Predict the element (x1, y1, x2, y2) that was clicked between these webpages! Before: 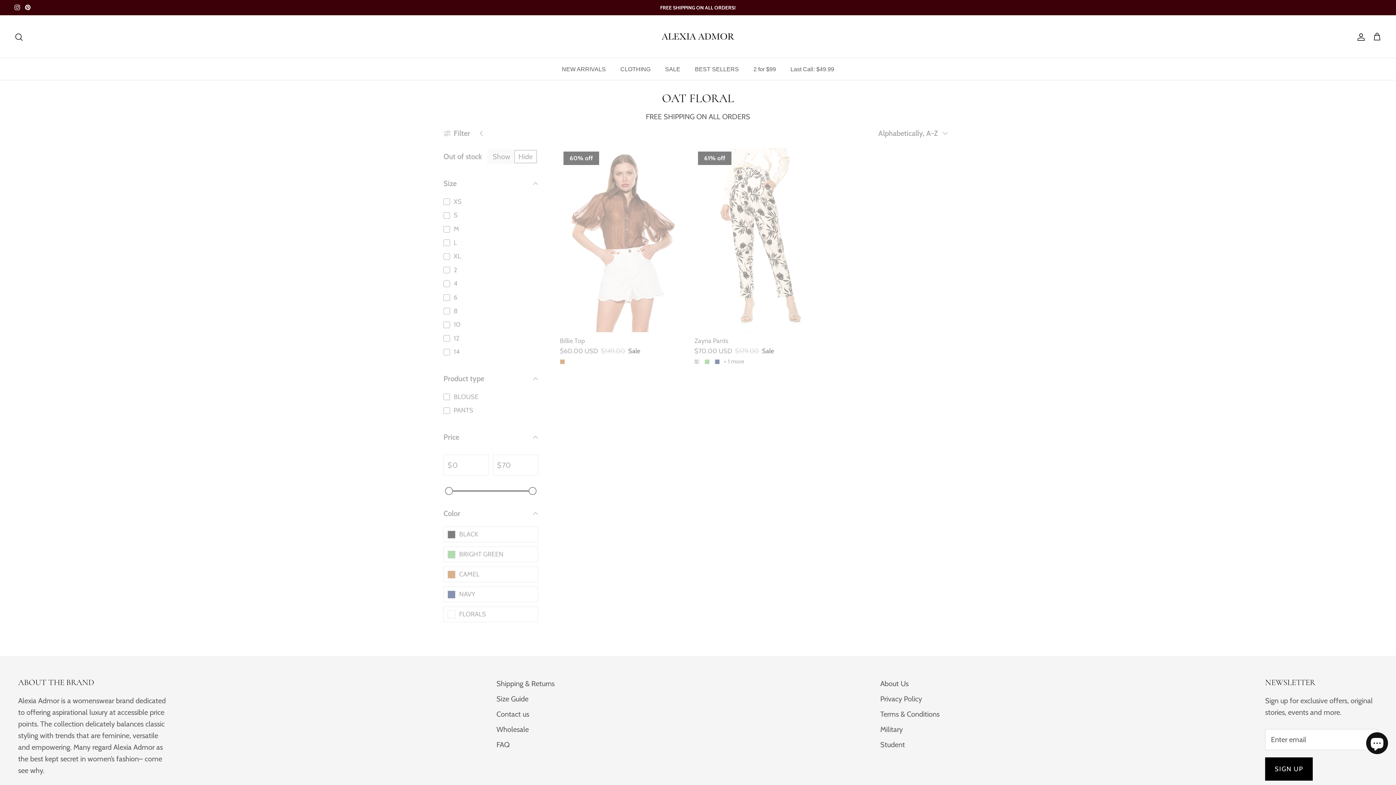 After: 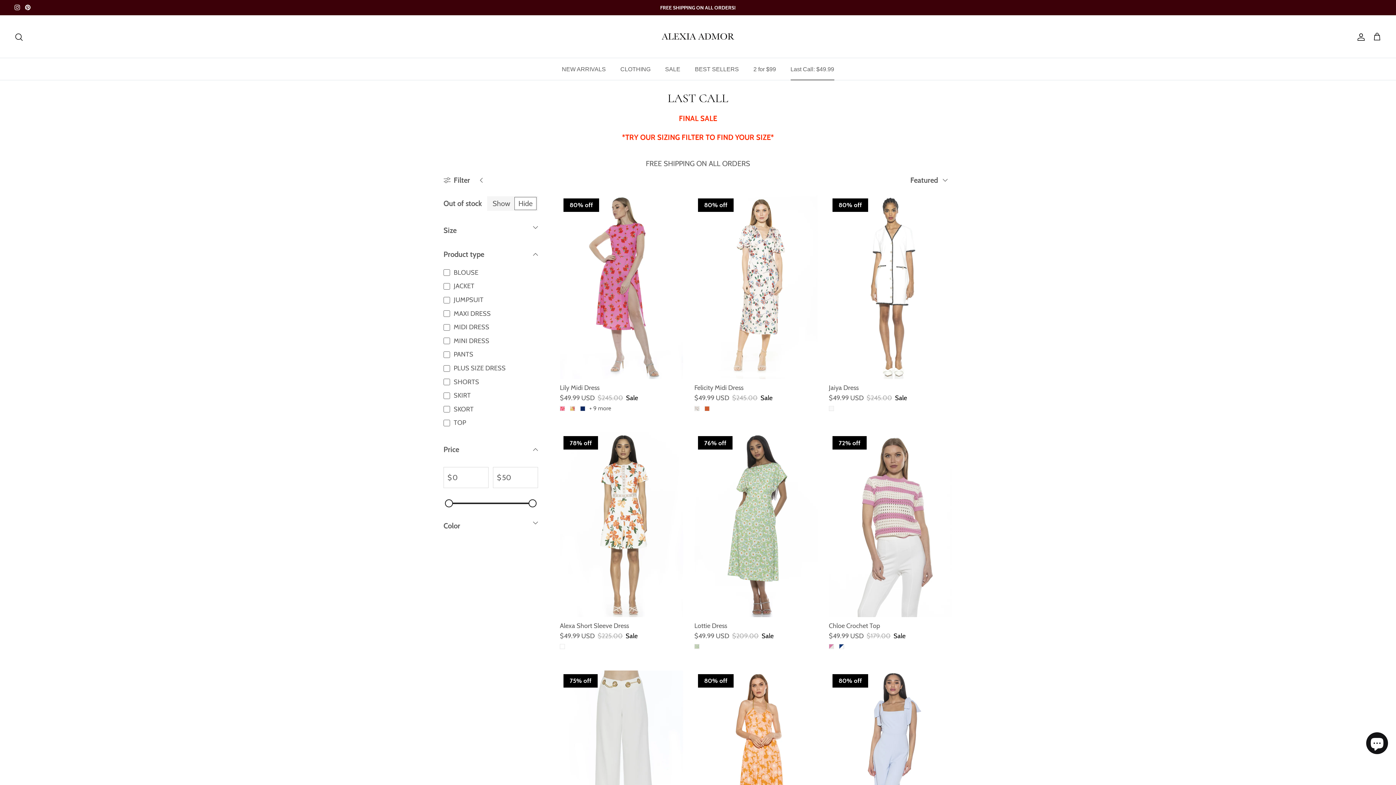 Action: label: Last Call: $49.99 bbox: (784, 58, 840, 79)